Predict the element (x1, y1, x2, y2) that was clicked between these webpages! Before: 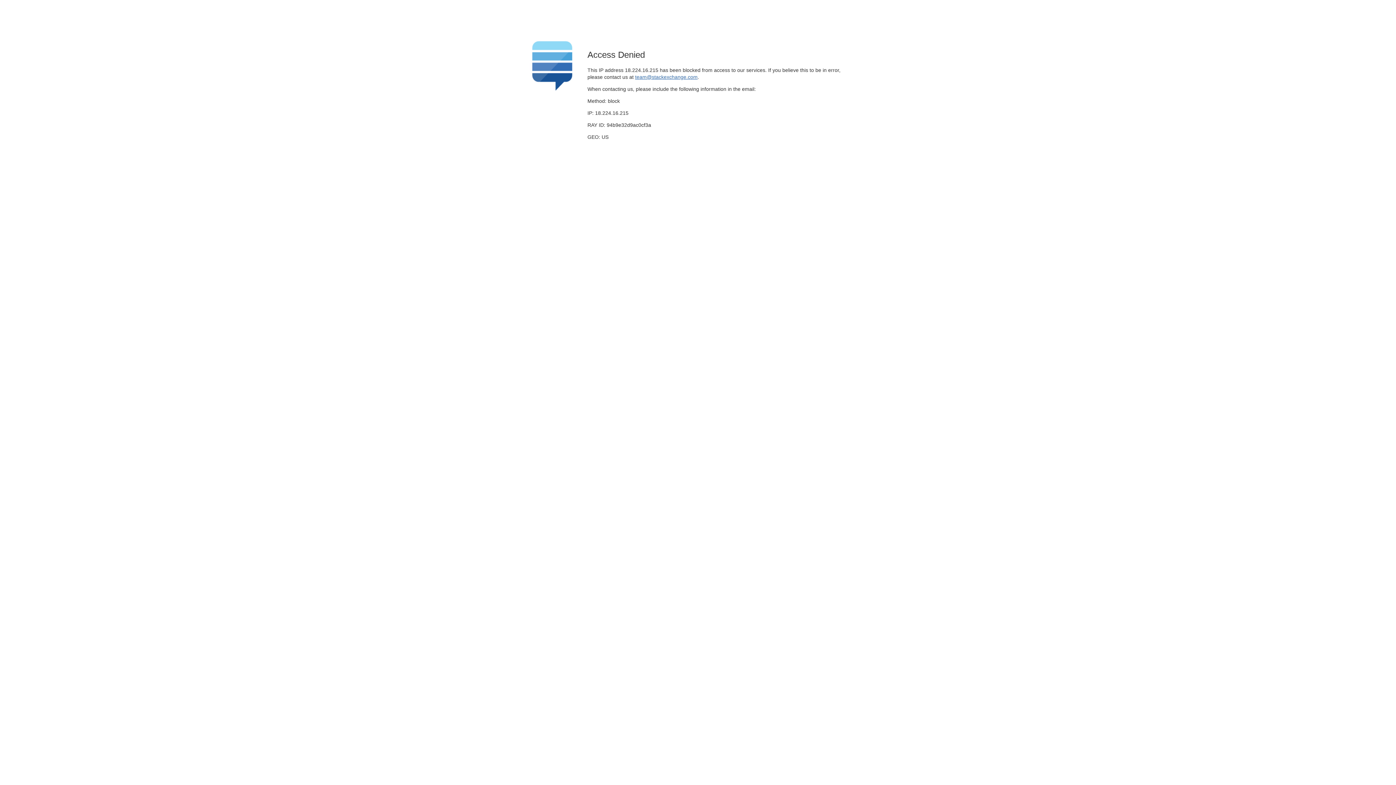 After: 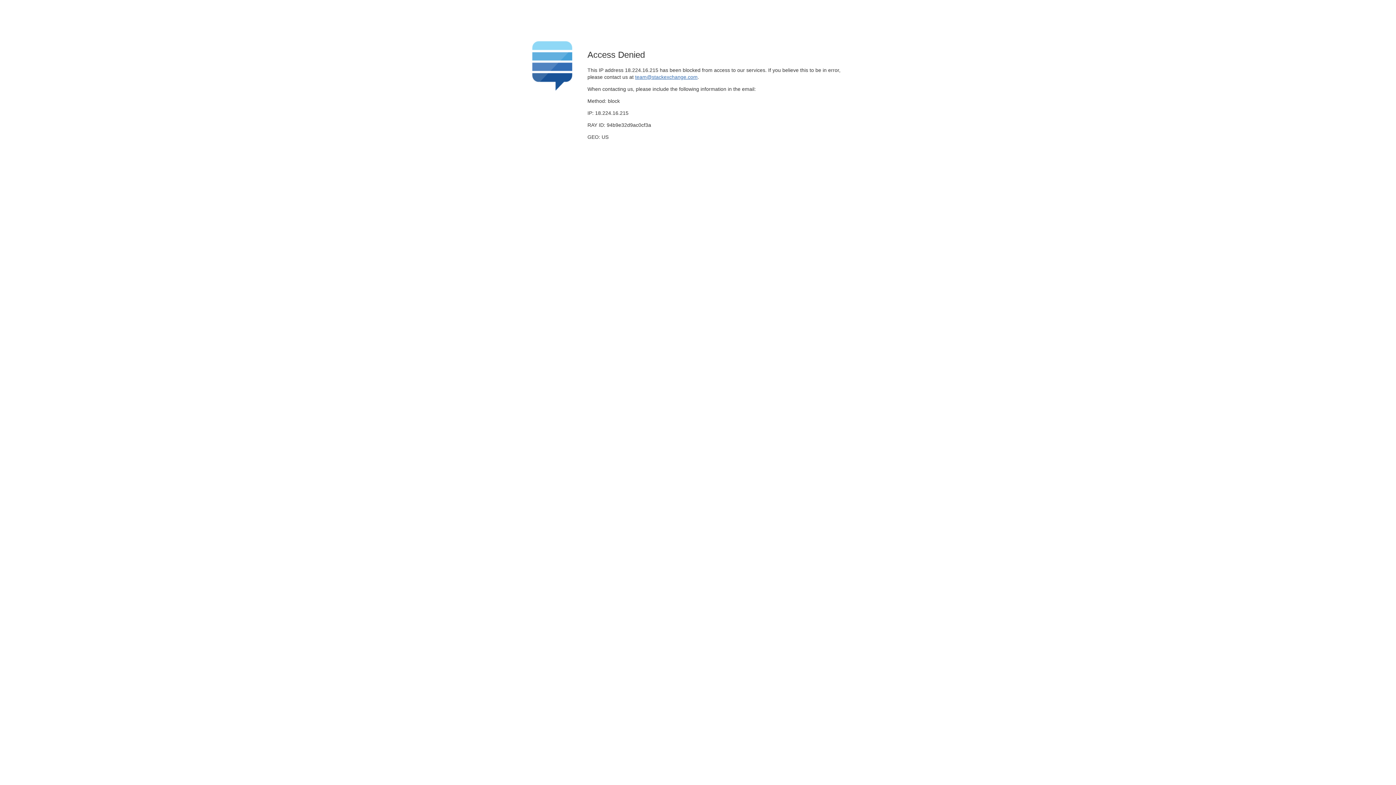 Action: bbox: (635, 74, 697, 79) label: team@stackexchange.com